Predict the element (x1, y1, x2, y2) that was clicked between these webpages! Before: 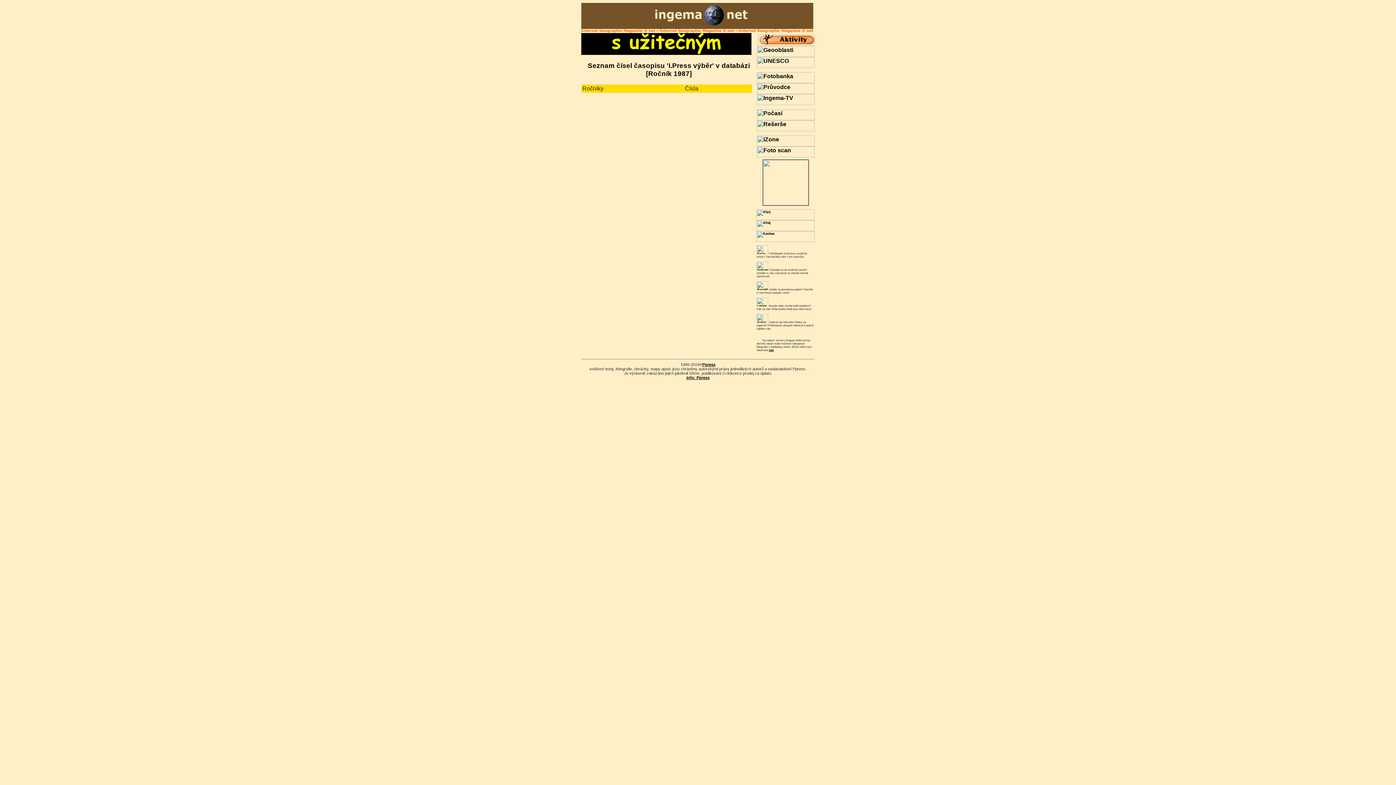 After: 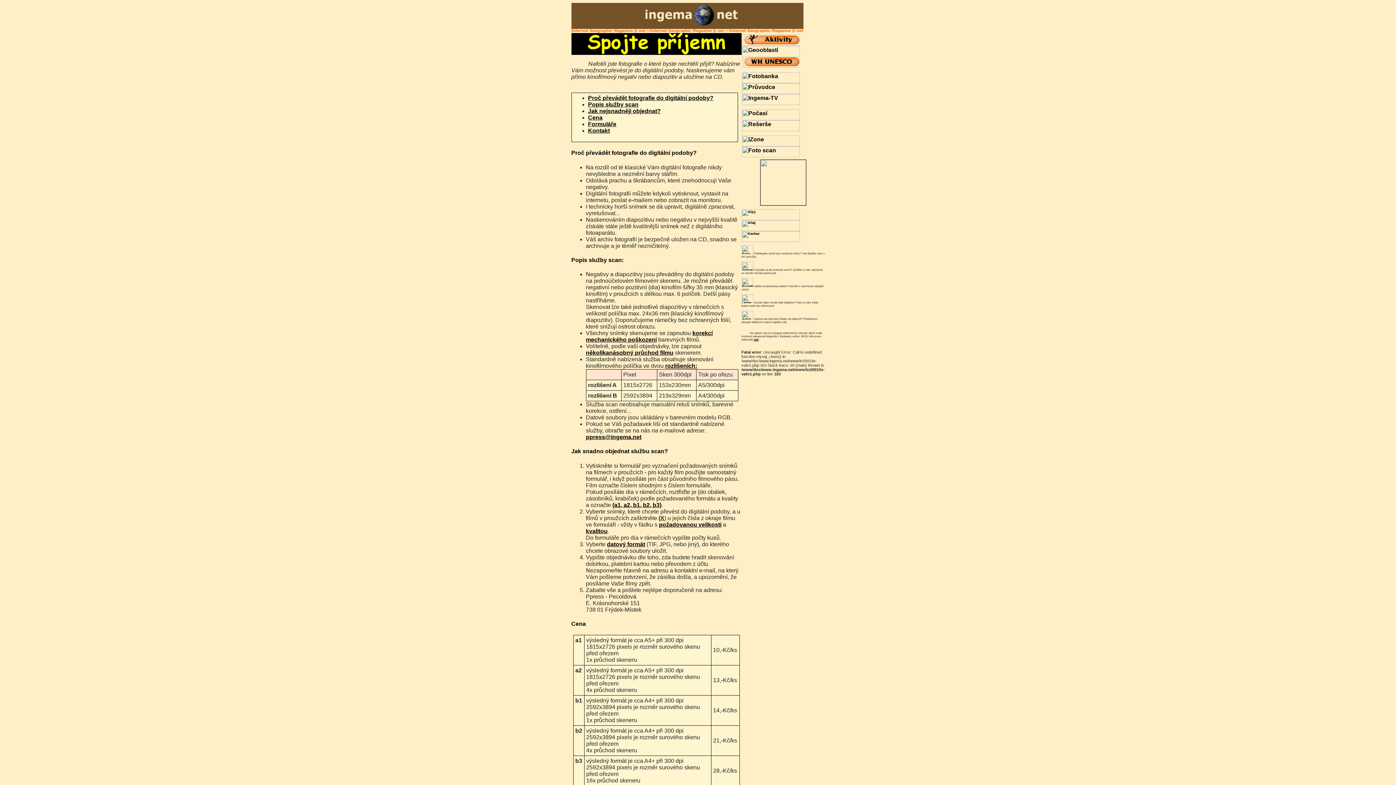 Action: bbox: (757, 152, 814, 158)